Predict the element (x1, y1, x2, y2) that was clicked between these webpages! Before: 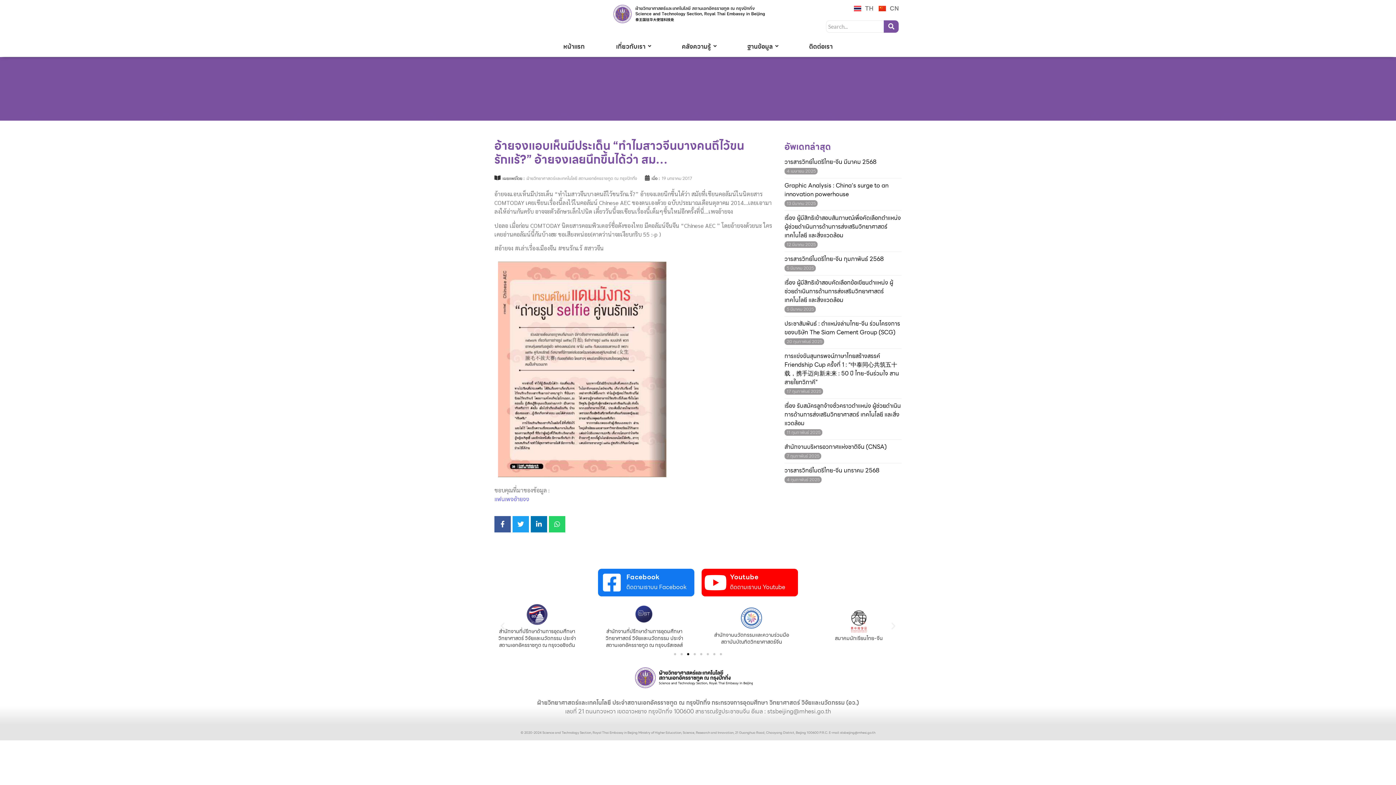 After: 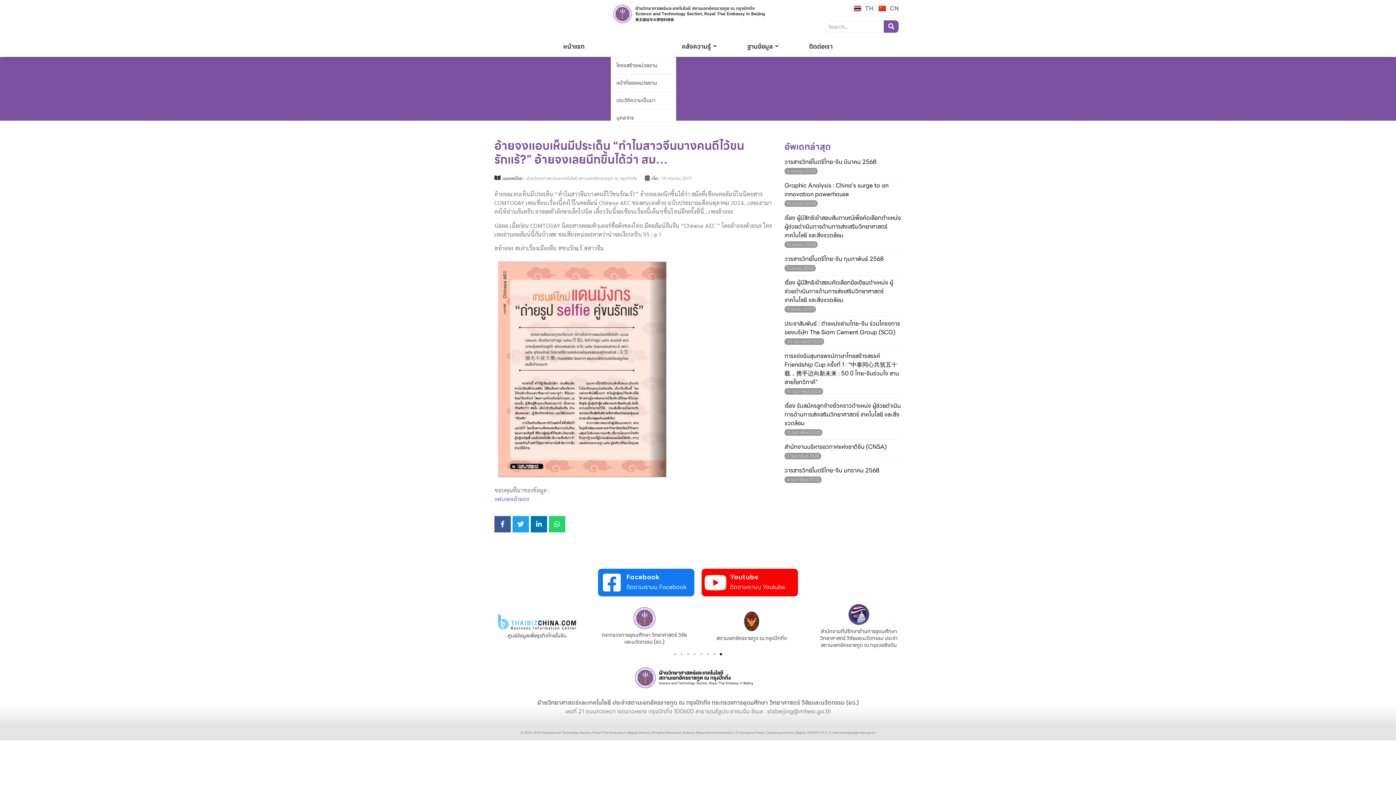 Action: label: เกี่ยวกับเรา bbox: (610, 36, 656, 56)